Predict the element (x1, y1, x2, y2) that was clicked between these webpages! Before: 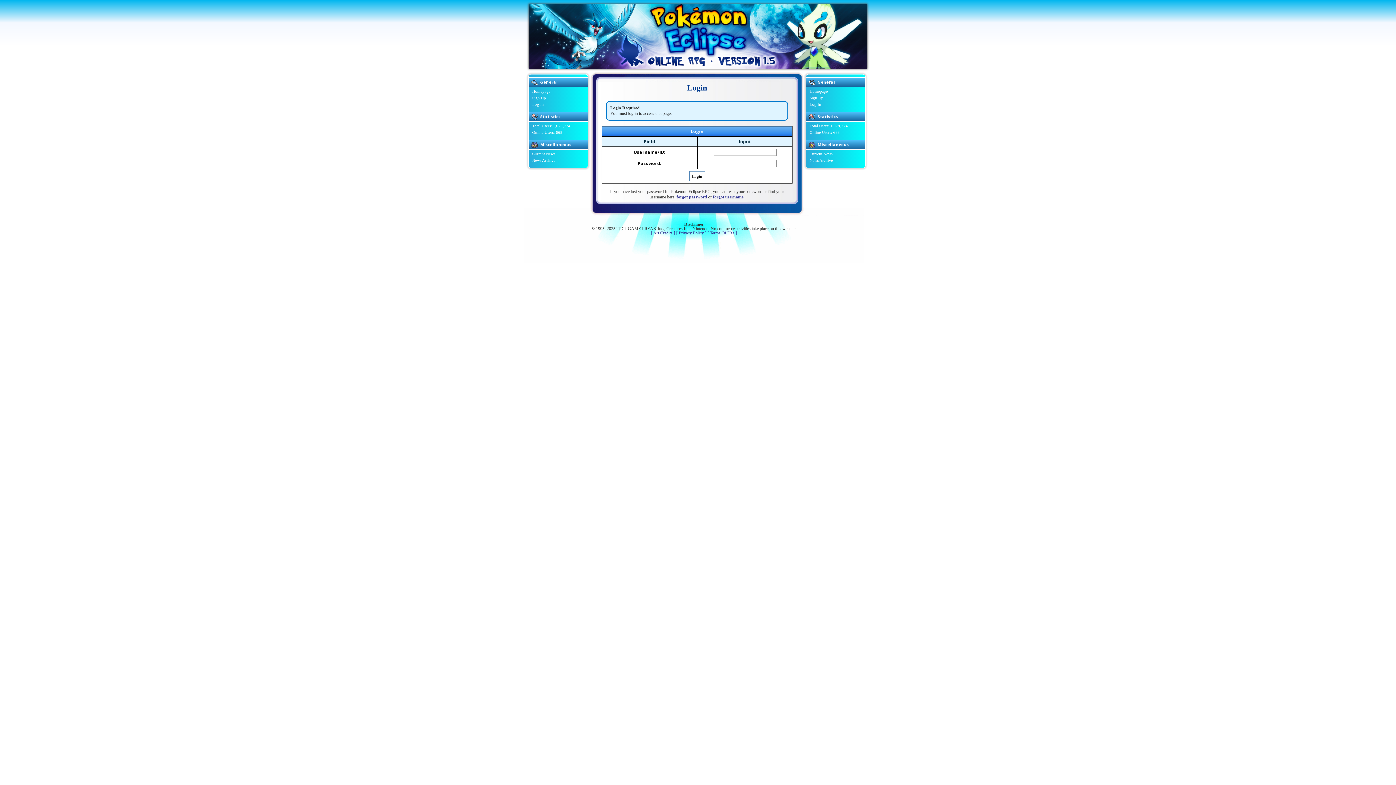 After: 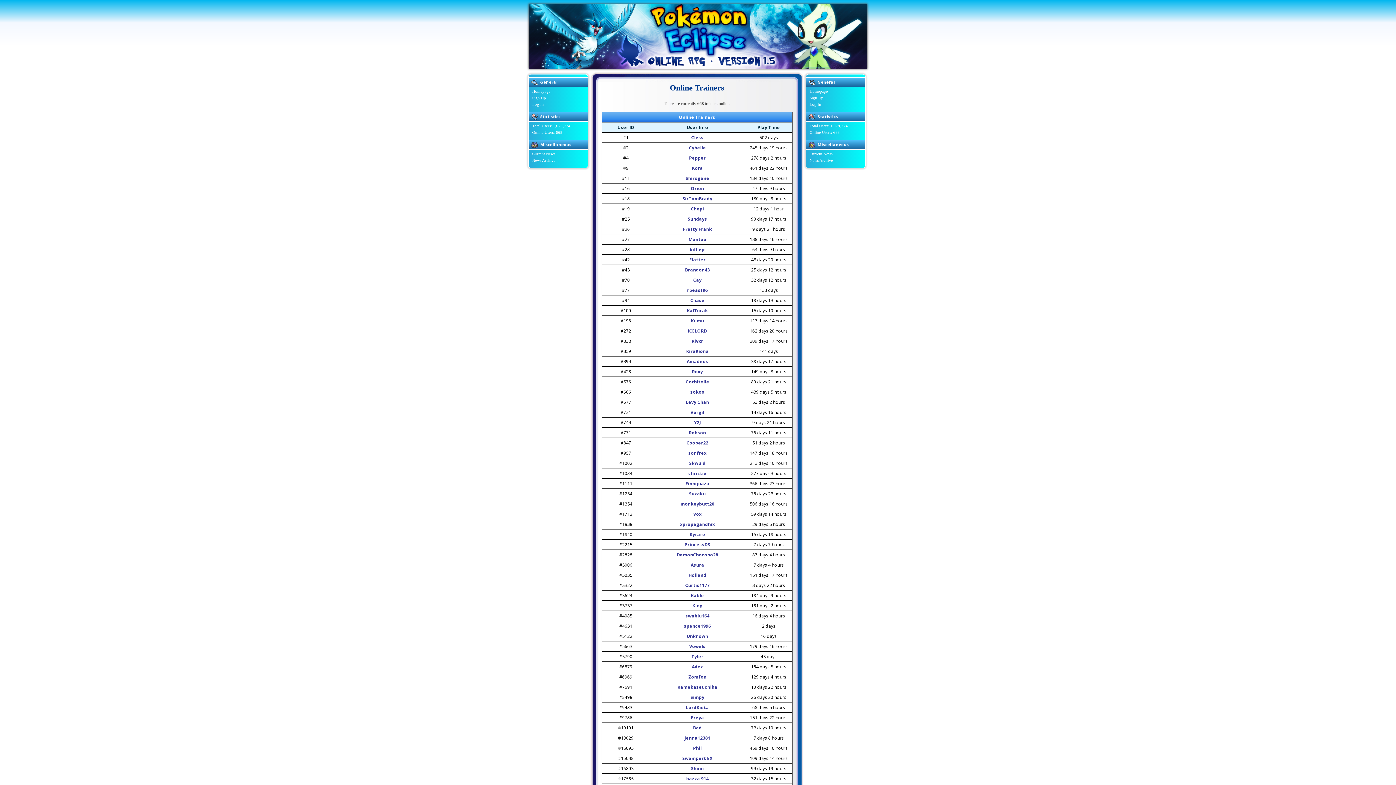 Action: label: Online Users: 668 bbox: (806, 129, 865, 135)